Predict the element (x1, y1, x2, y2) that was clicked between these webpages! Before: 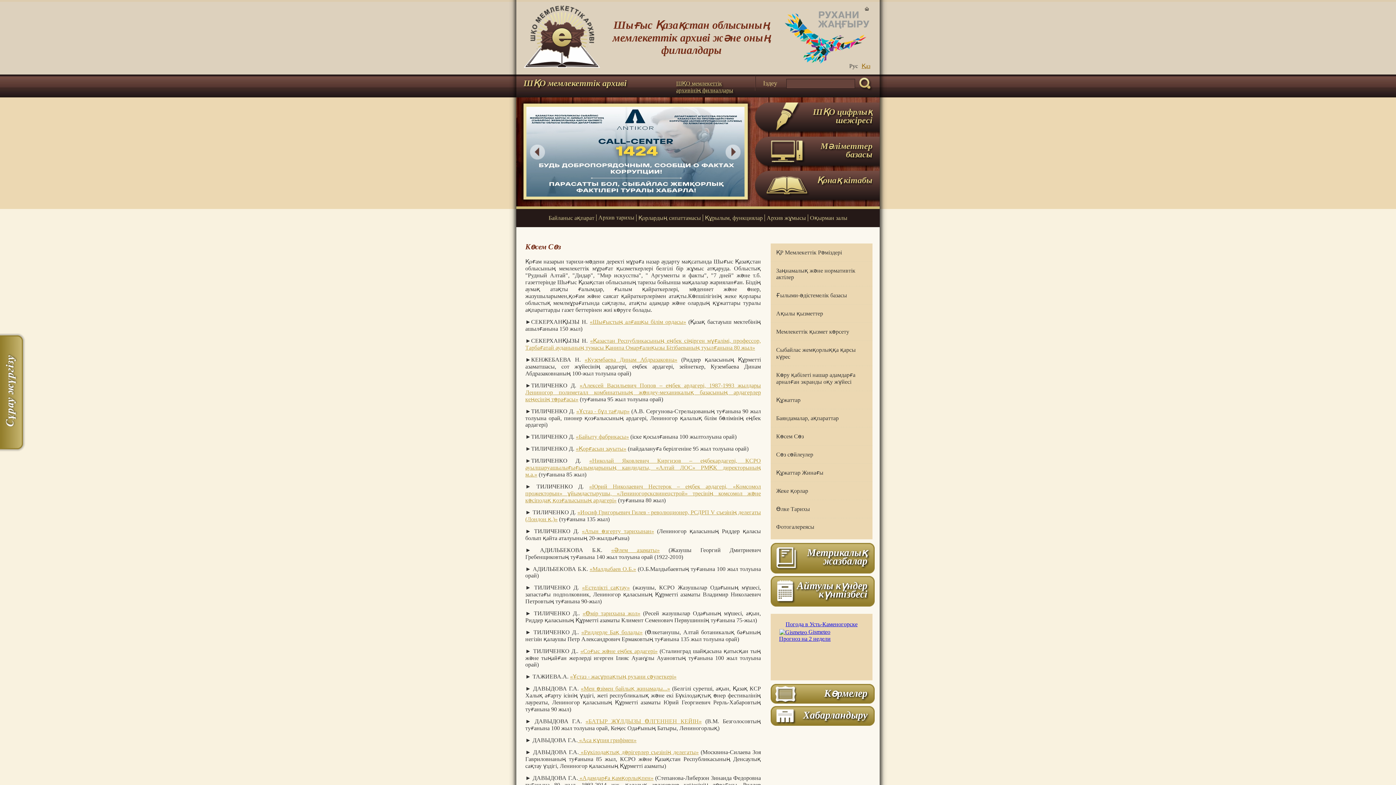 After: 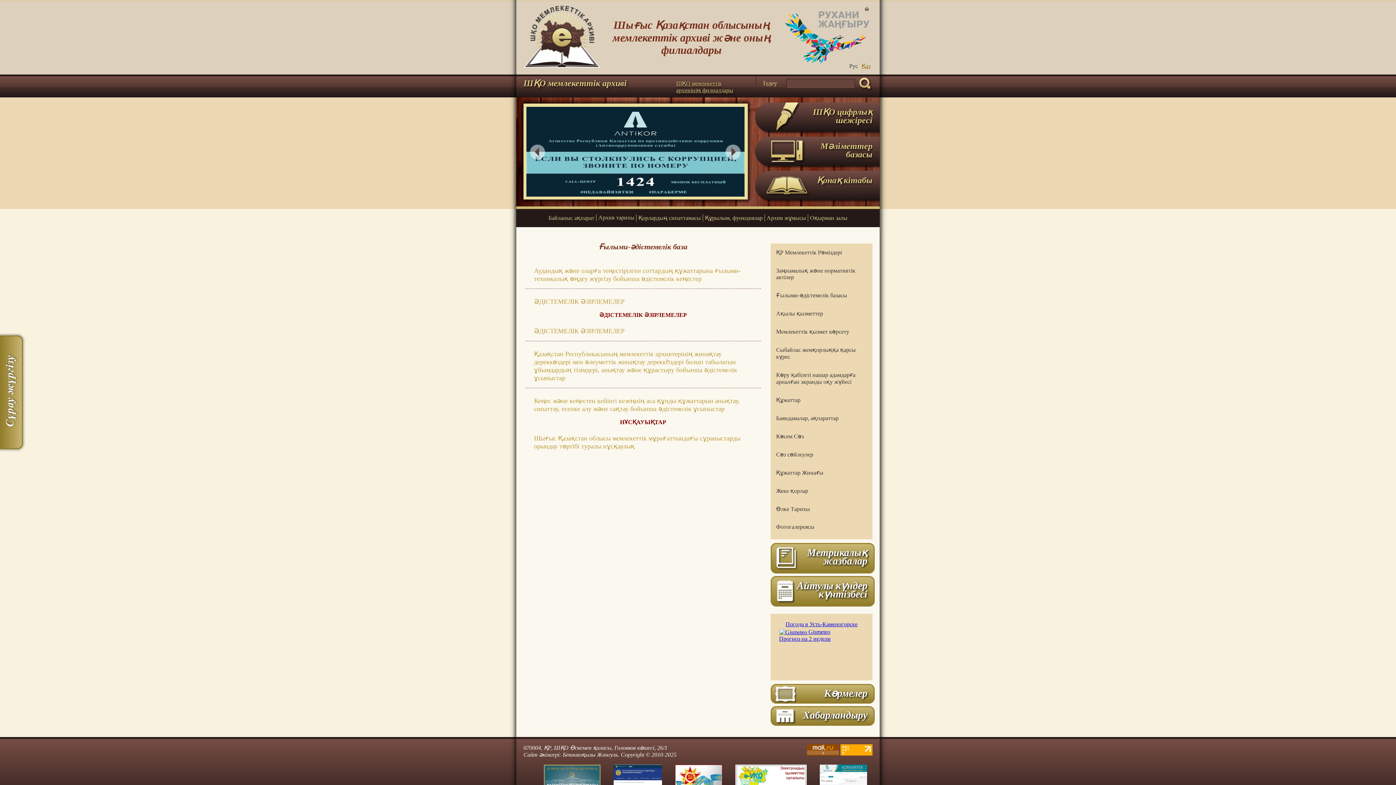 Action: bbox: (770, 286, 872, 304) label: Ғылыми-әдістемелік базасы